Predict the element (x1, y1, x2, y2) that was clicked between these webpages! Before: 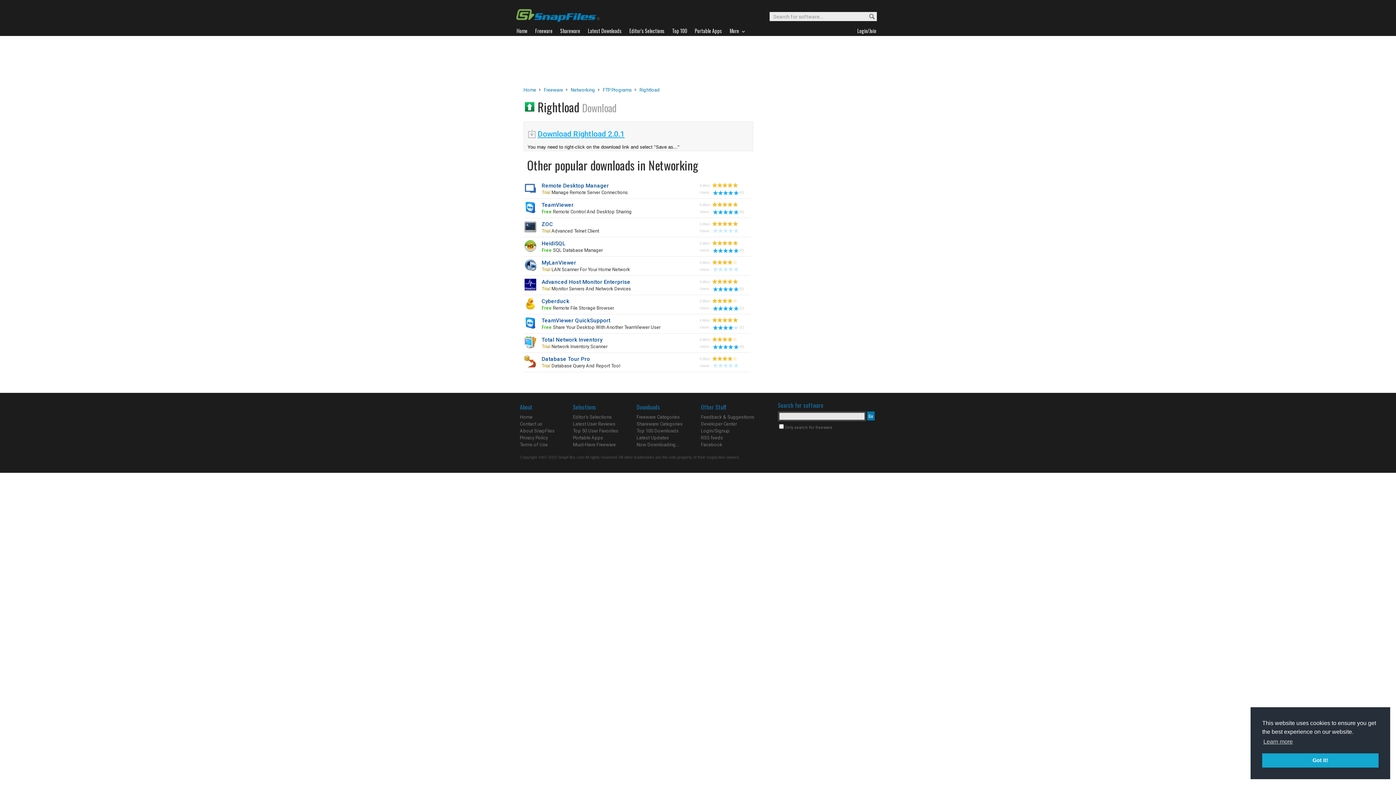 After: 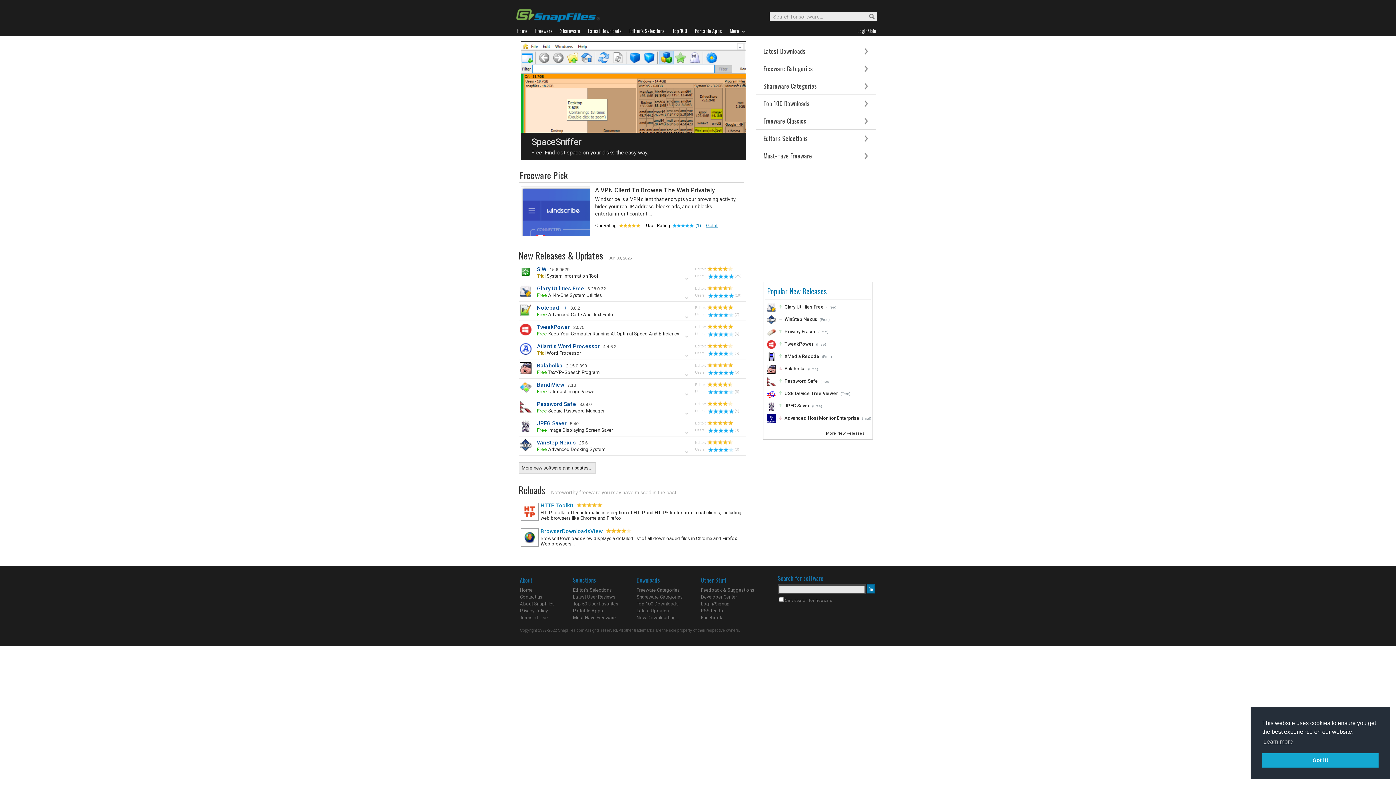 Action: label: Home bbox: (520, 414, 532, 420)